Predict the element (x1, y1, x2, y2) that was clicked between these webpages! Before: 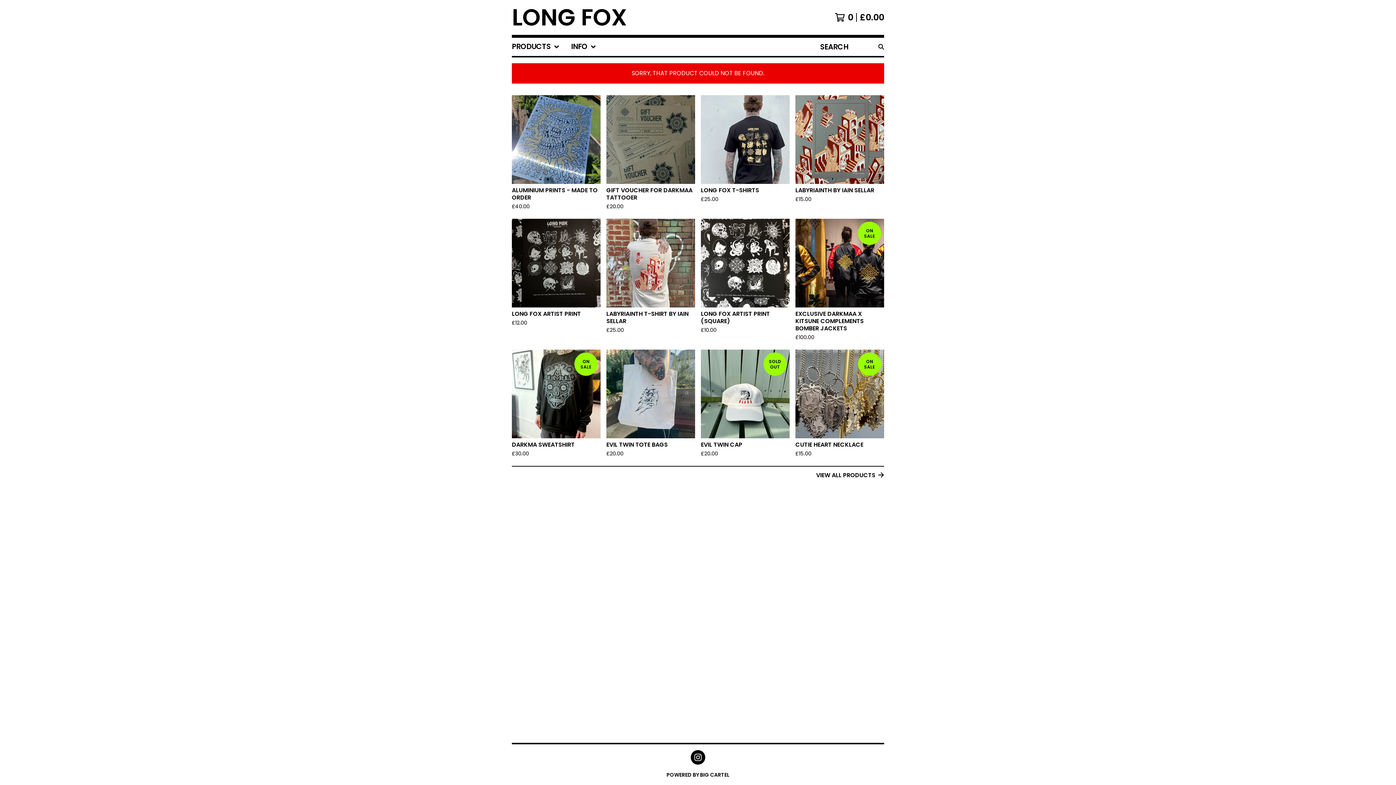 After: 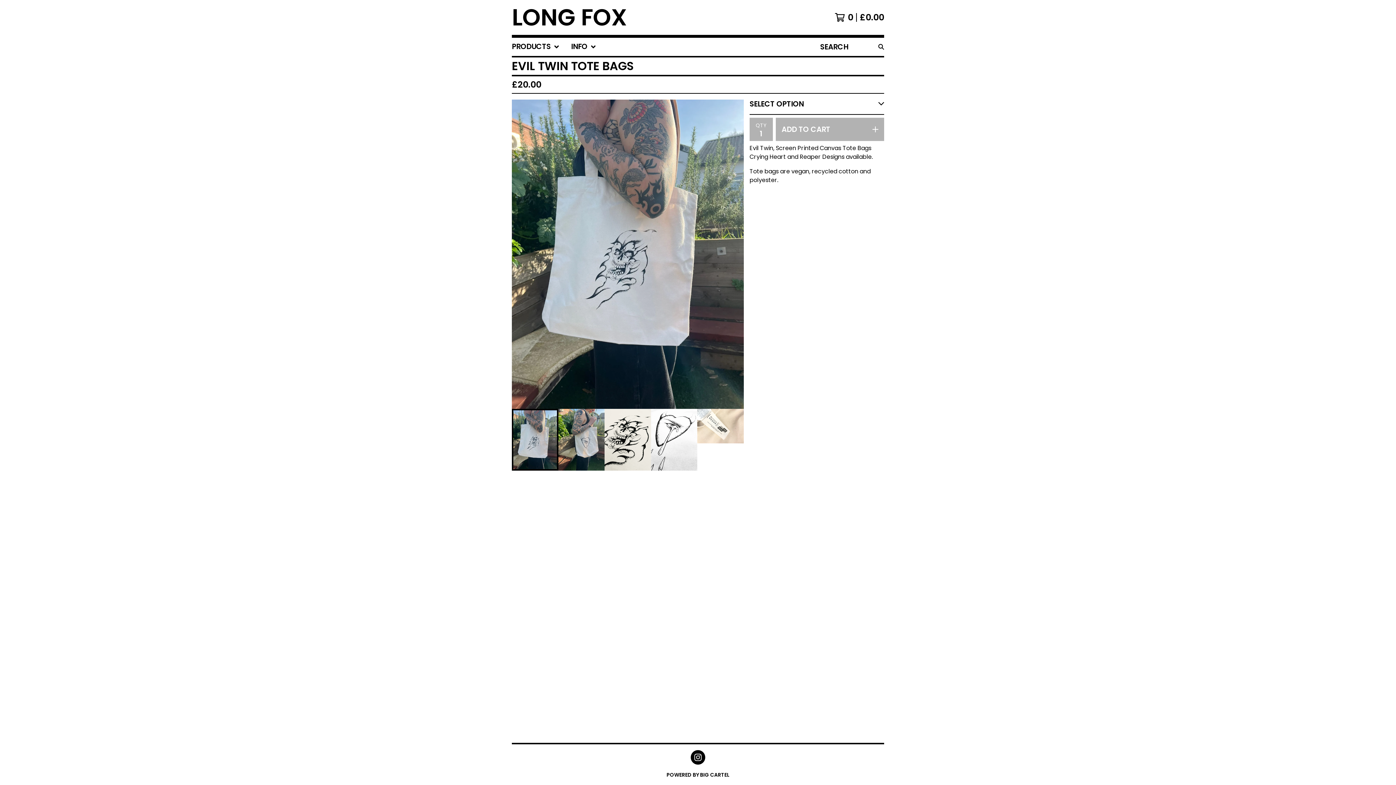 Action: bbox: (603, 346, 698, 463) label: EVIL TWIN TOTE BAGS
£20.00